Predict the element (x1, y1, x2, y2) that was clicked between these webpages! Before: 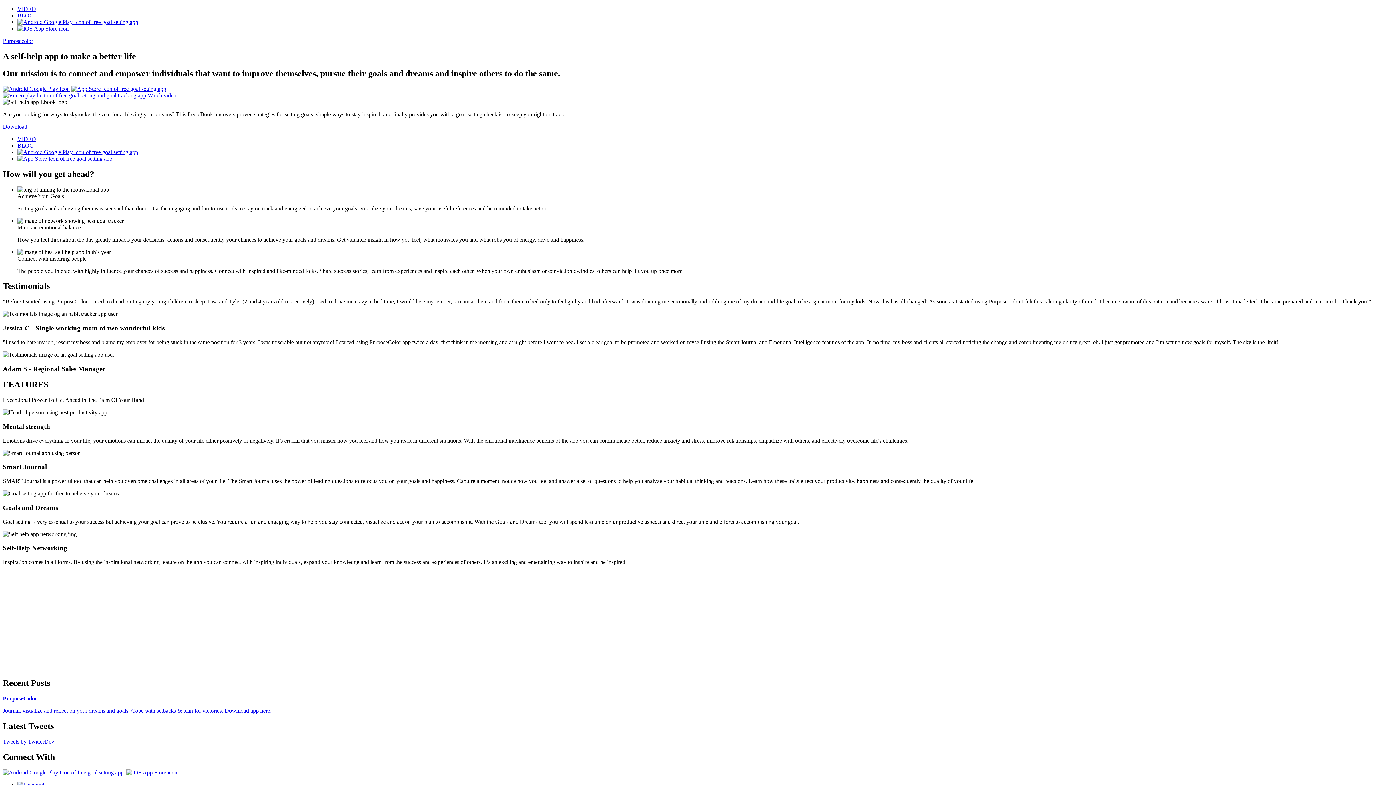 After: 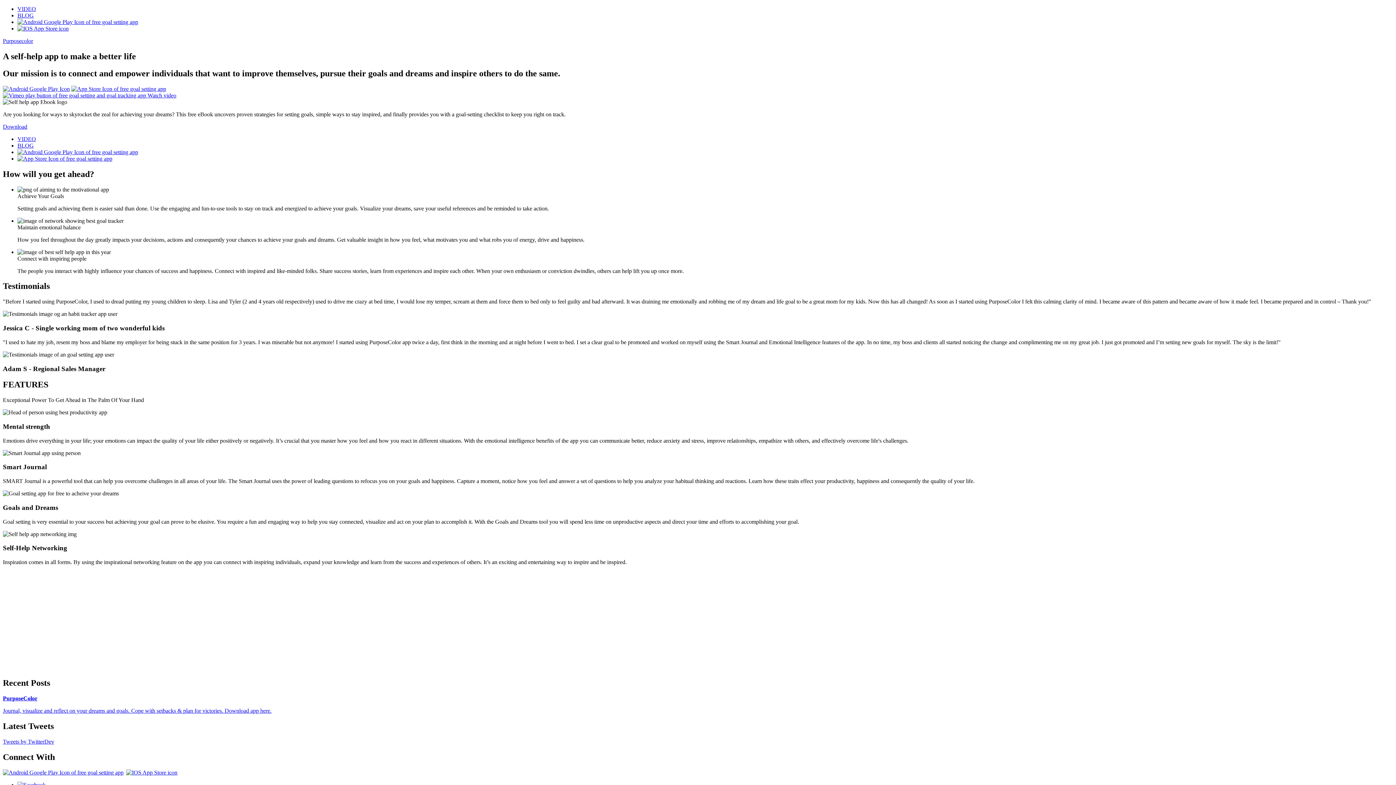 Action: bbox: (17, 155, 112, 161)